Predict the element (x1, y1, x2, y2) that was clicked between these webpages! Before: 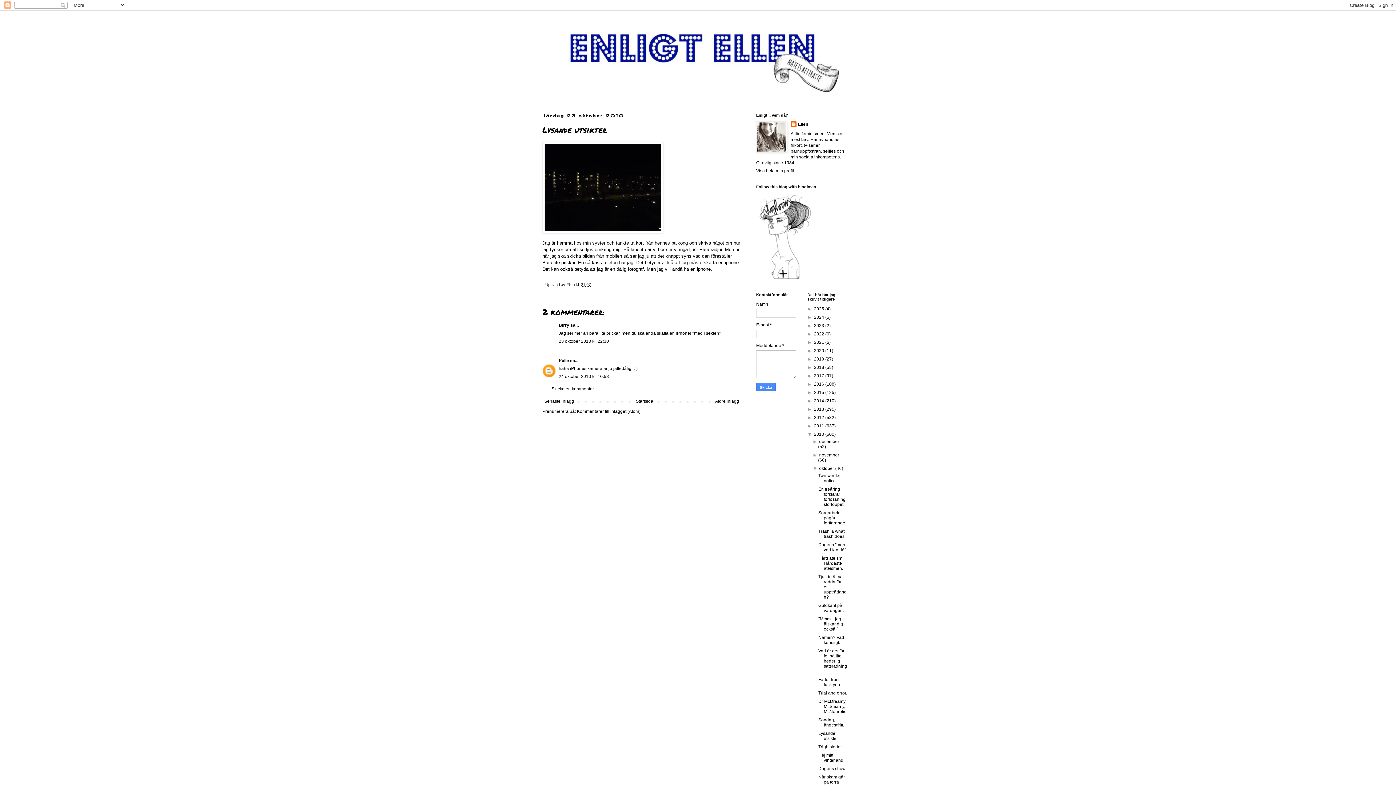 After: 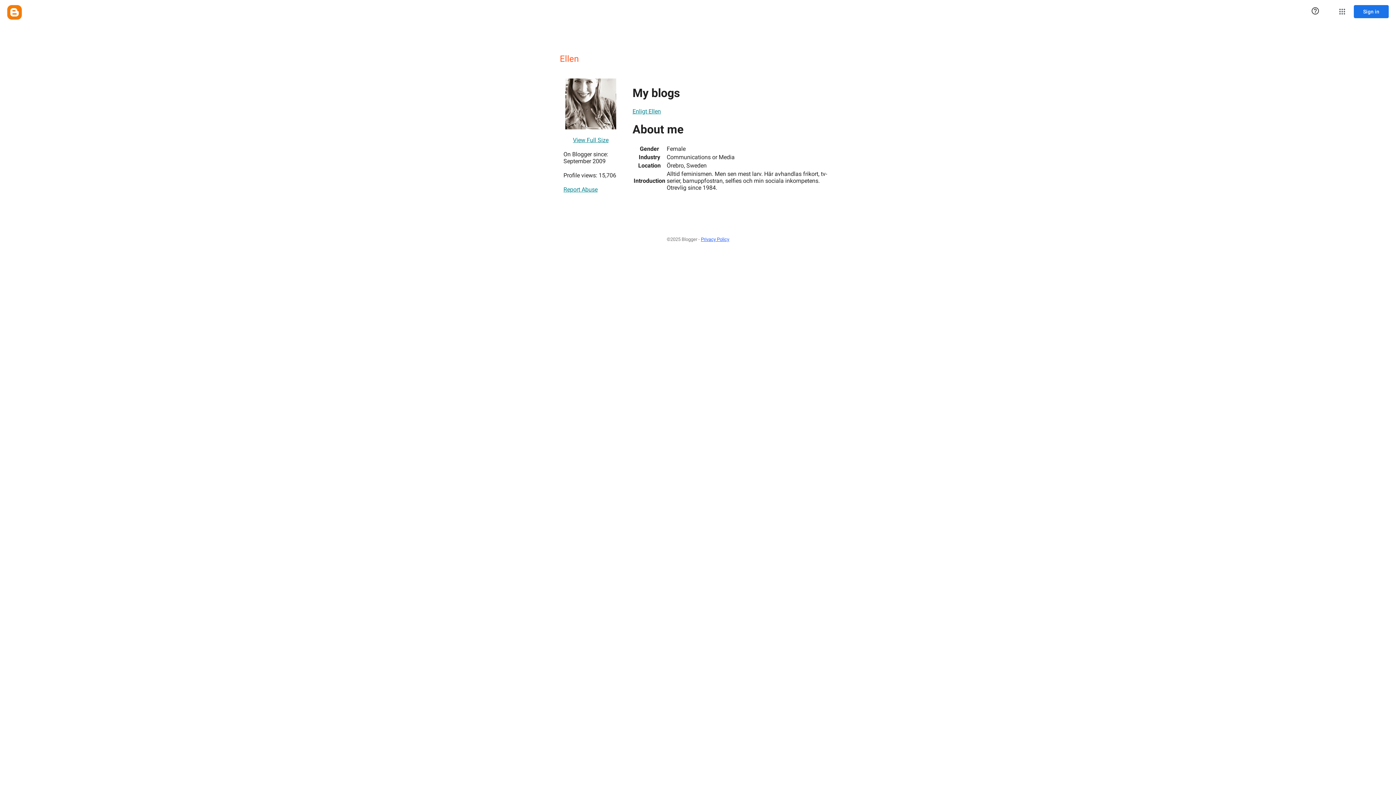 Action: label: Visa hela min profil bbox: (756, 168, 794, 173)